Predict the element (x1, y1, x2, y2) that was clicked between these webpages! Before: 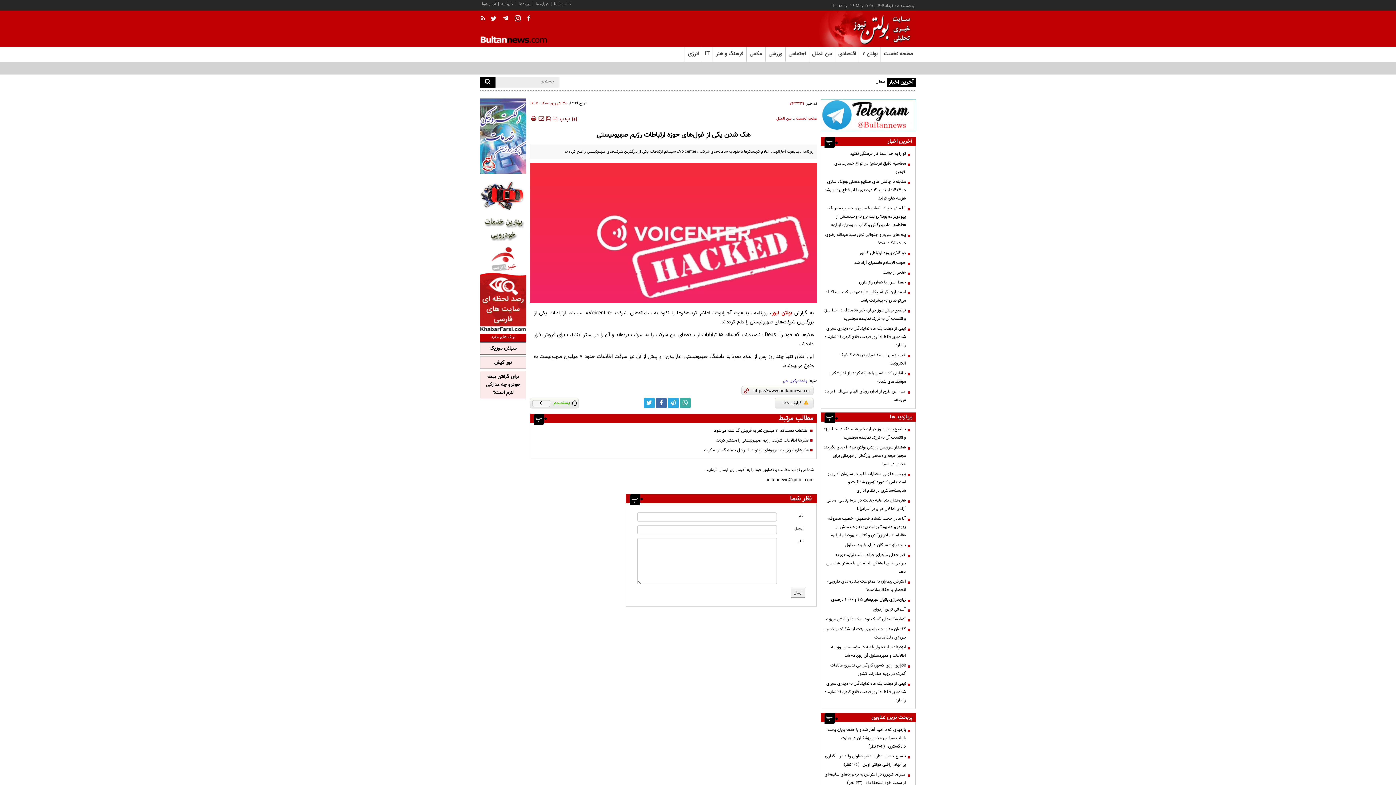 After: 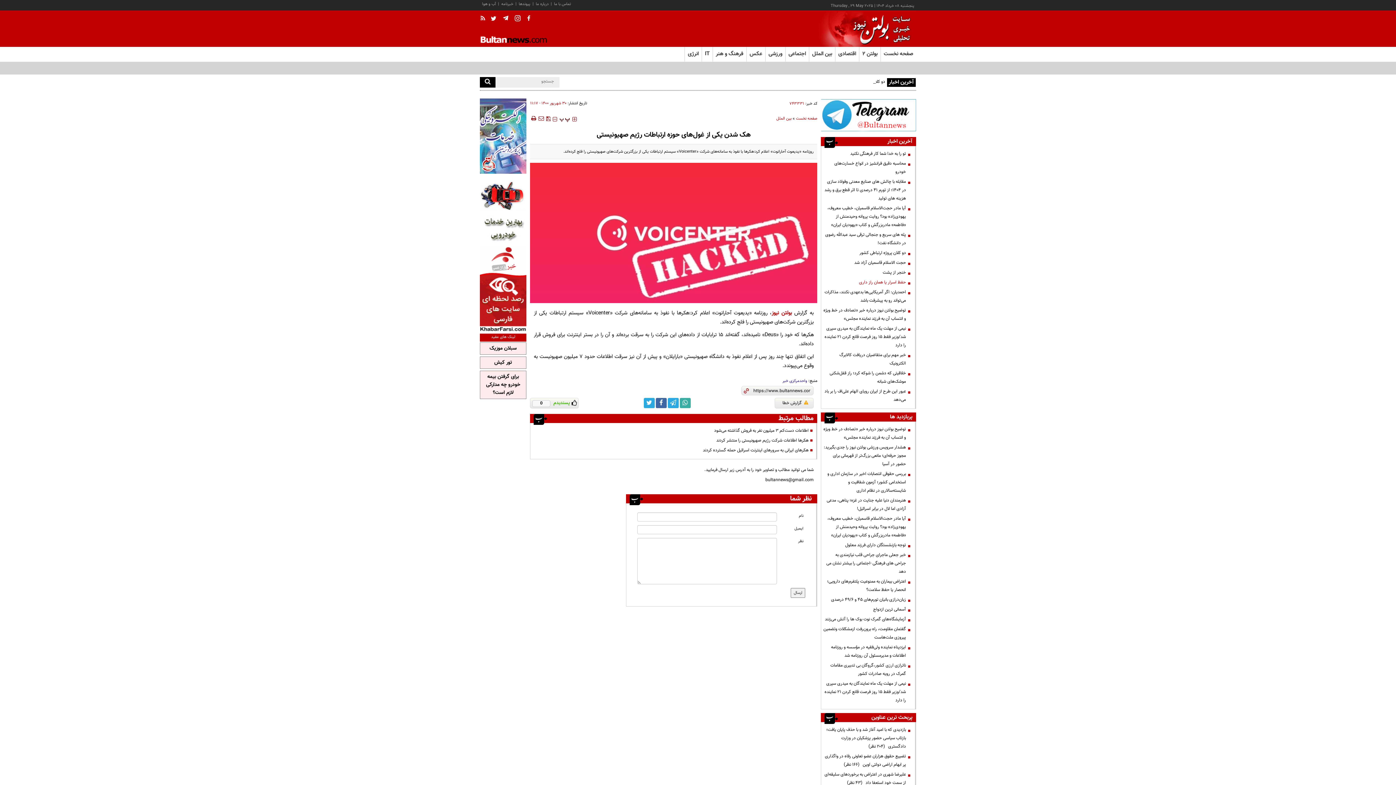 Action: label: حفظ اسرار یا همان راز داری bbox: (823, 278, 909, 286)